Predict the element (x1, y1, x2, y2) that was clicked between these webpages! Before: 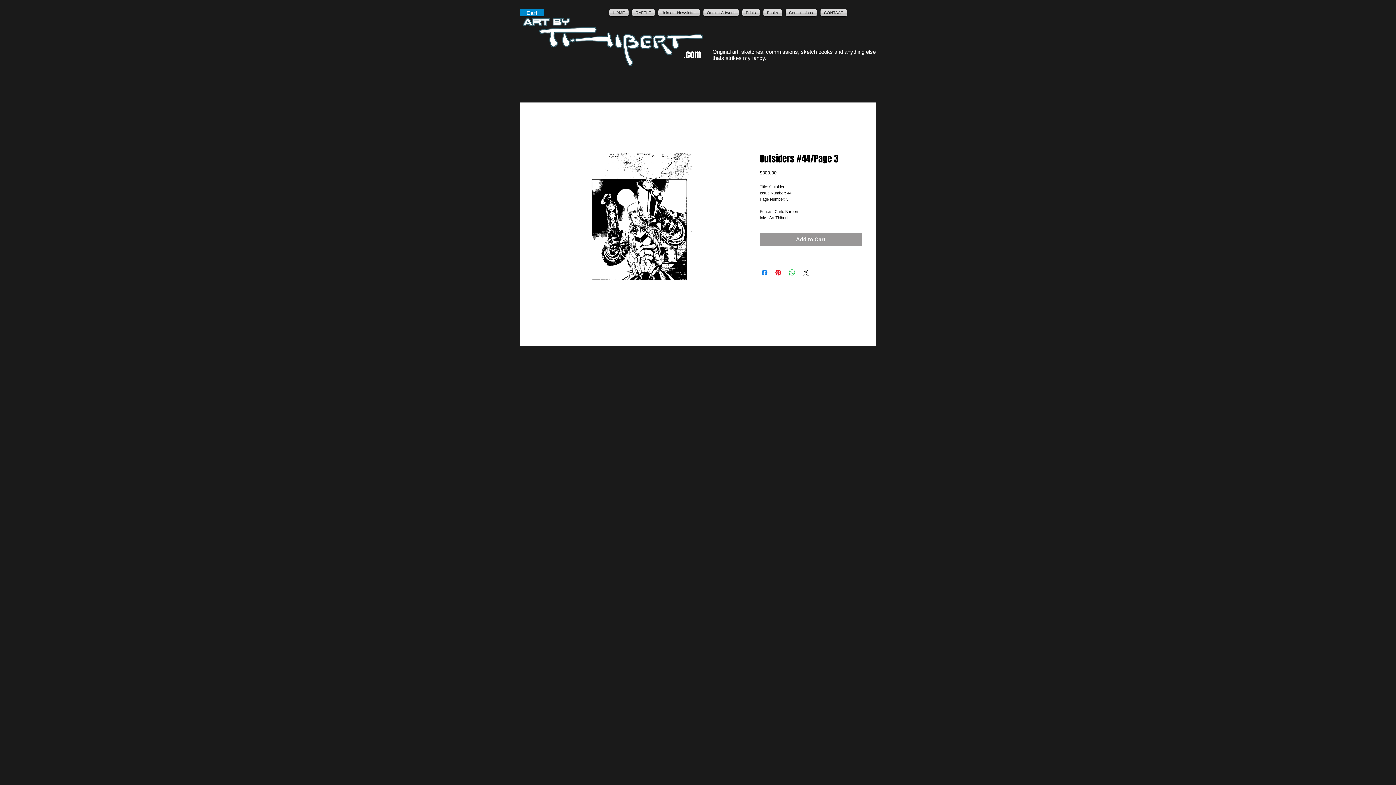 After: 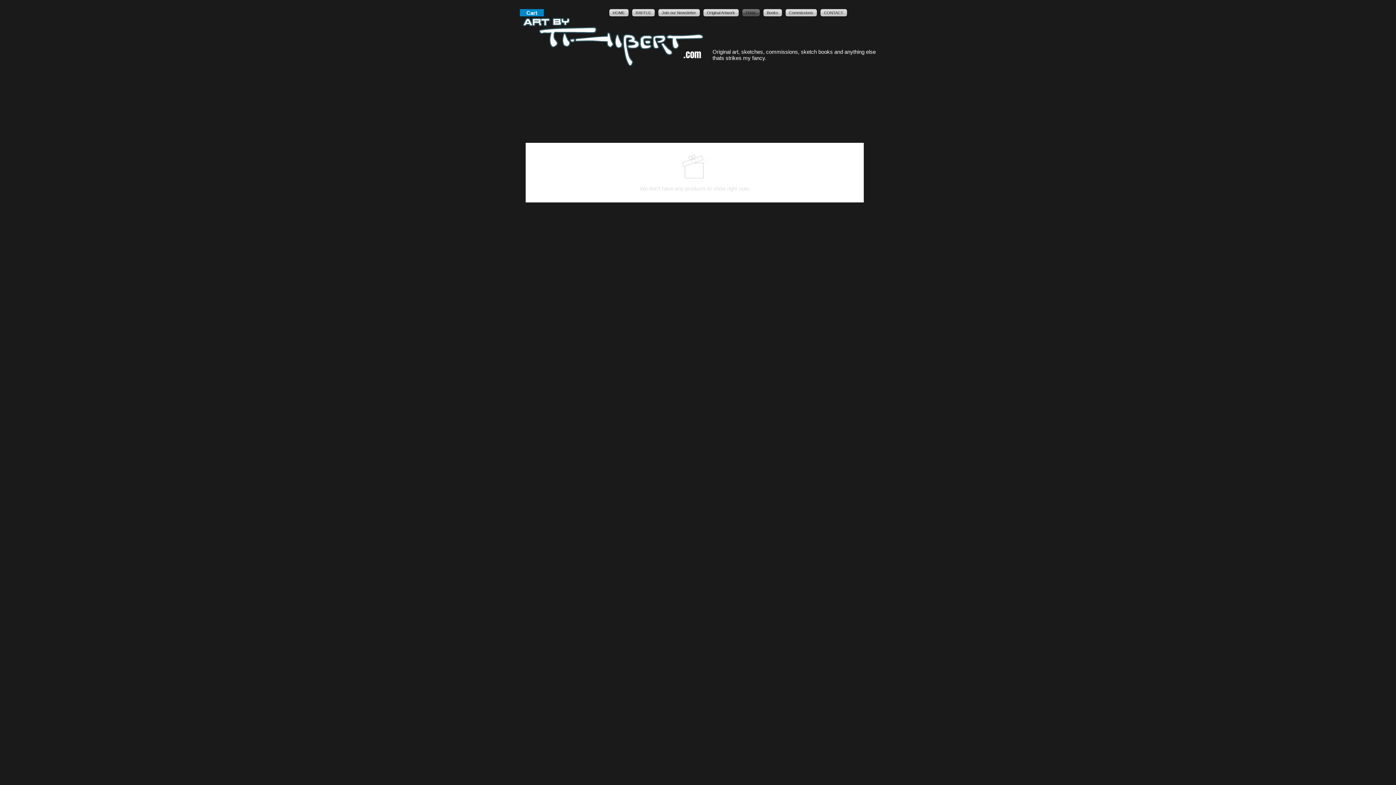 Action: bbox: (740, 9, 761, 16) label: Prints